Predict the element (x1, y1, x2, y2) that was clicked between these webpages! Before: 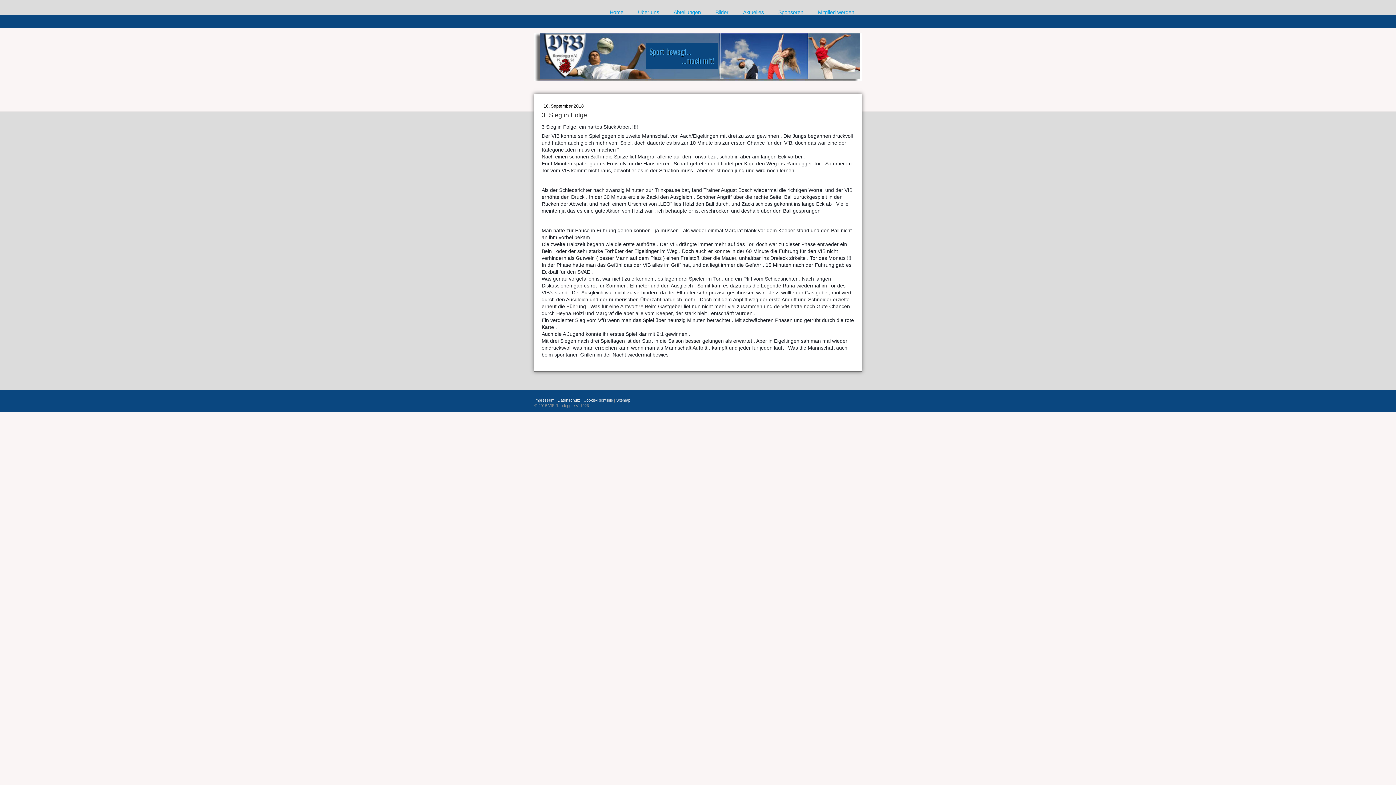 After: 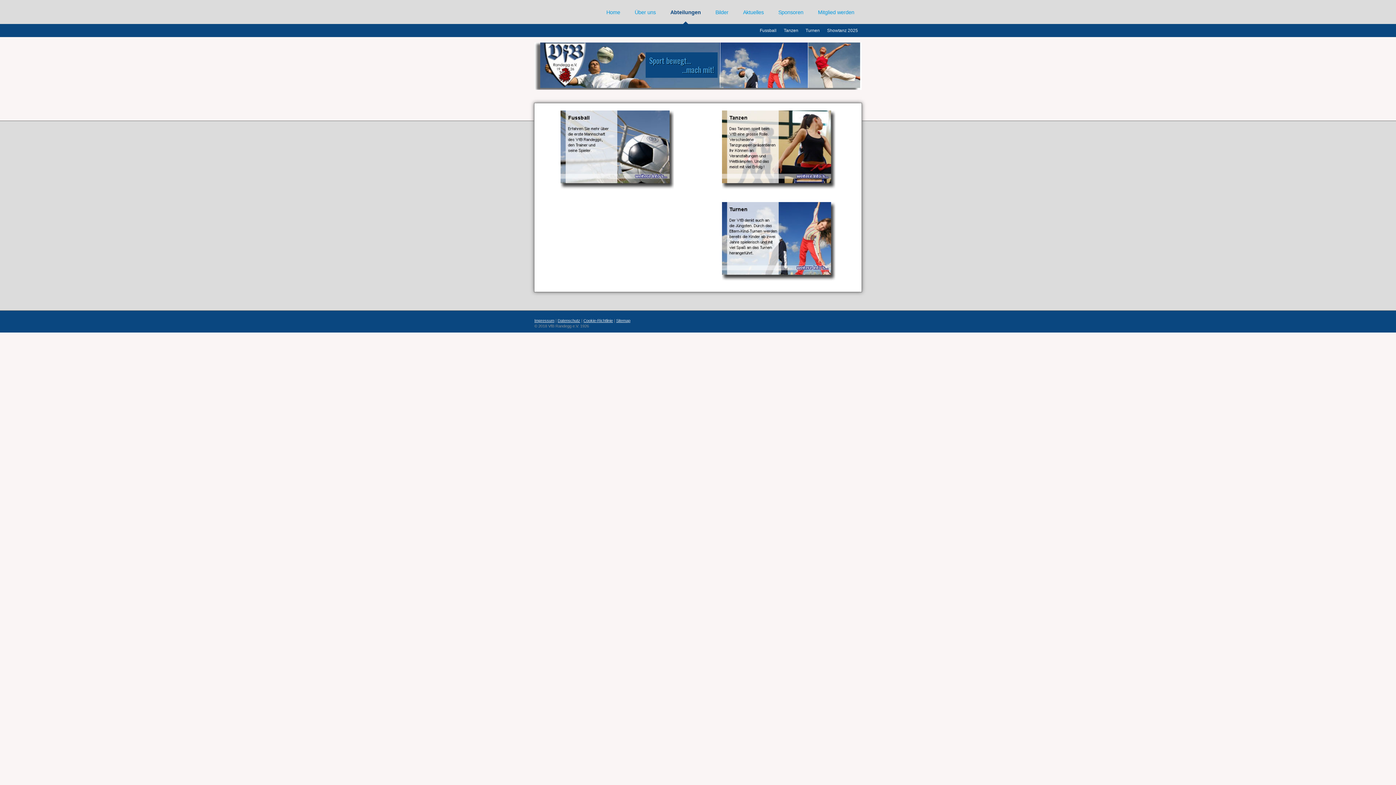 Action: label: Abteilungen bbox: (666, 2, 708, 15)